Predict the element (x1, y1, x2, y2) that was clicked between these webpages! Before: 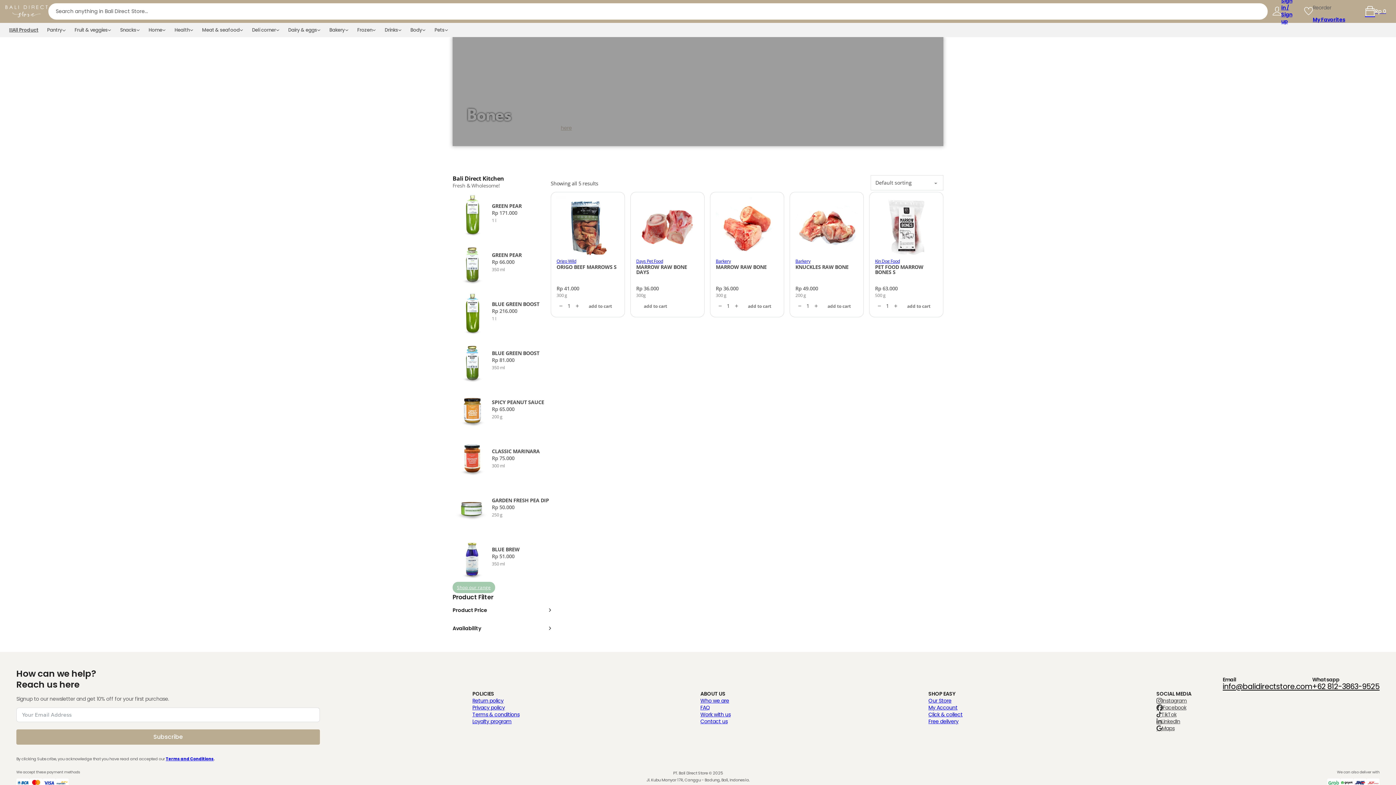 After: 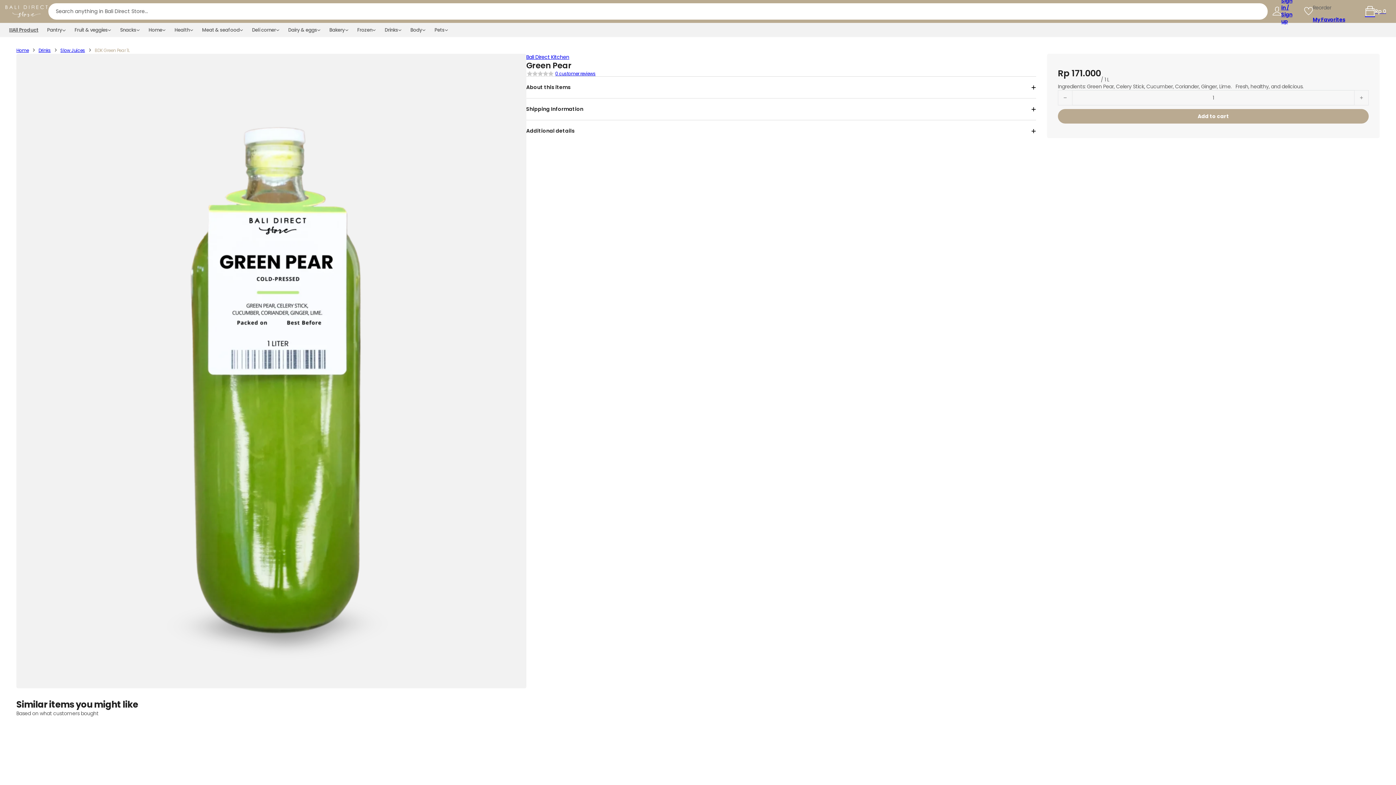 Action: bbox: (452, 189, 492, 238)